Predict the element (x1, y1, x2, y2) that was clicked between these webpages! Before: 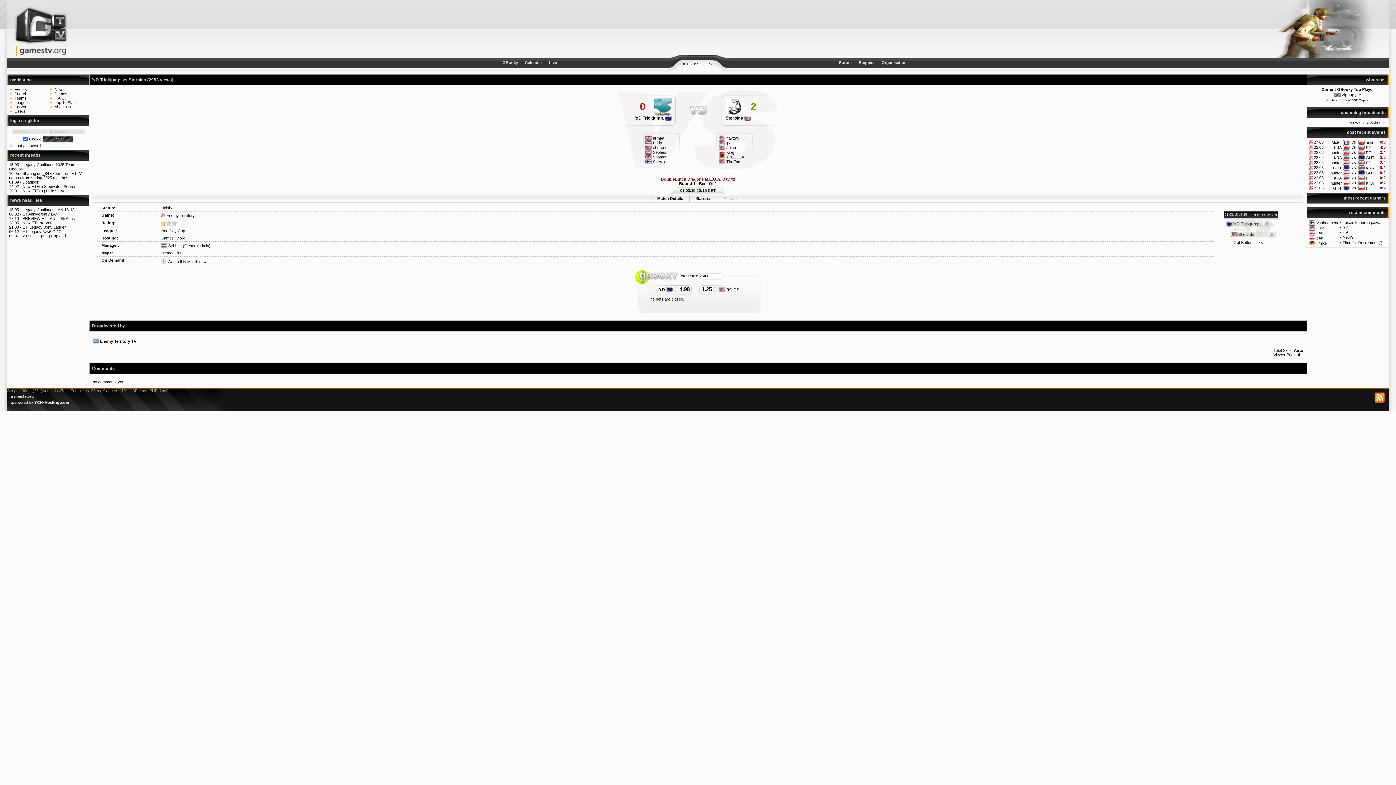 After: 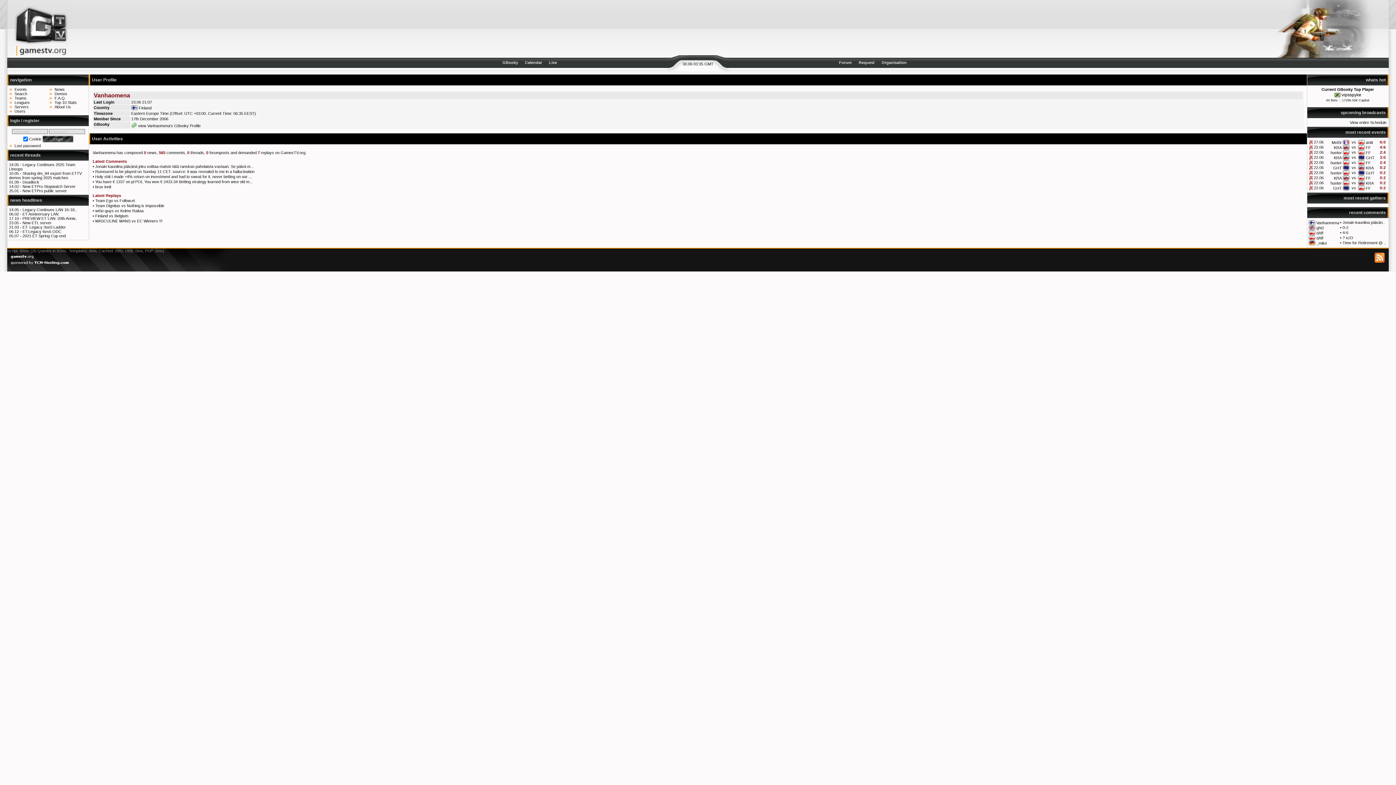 Action: bbox: (1316, 220, 1339, 225) label: Vanhaomena